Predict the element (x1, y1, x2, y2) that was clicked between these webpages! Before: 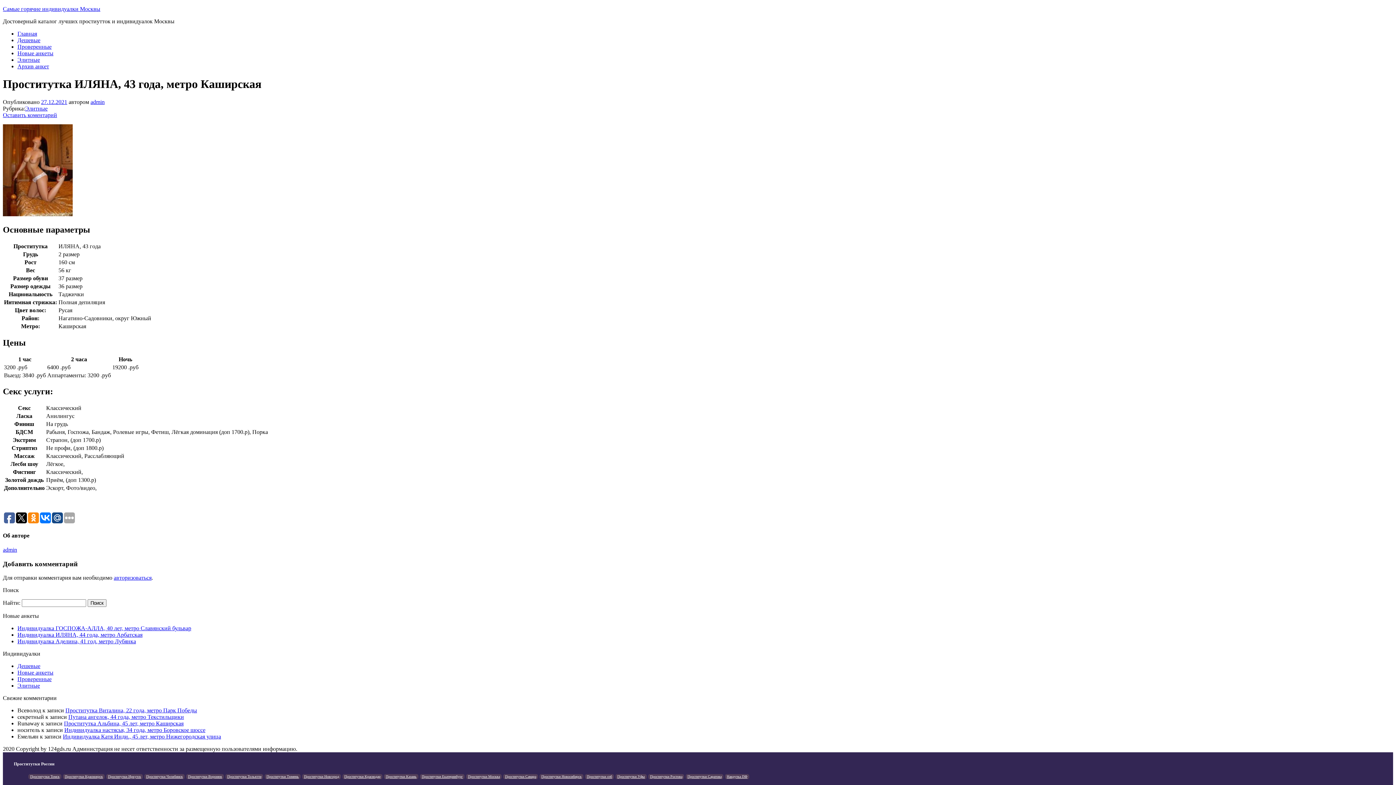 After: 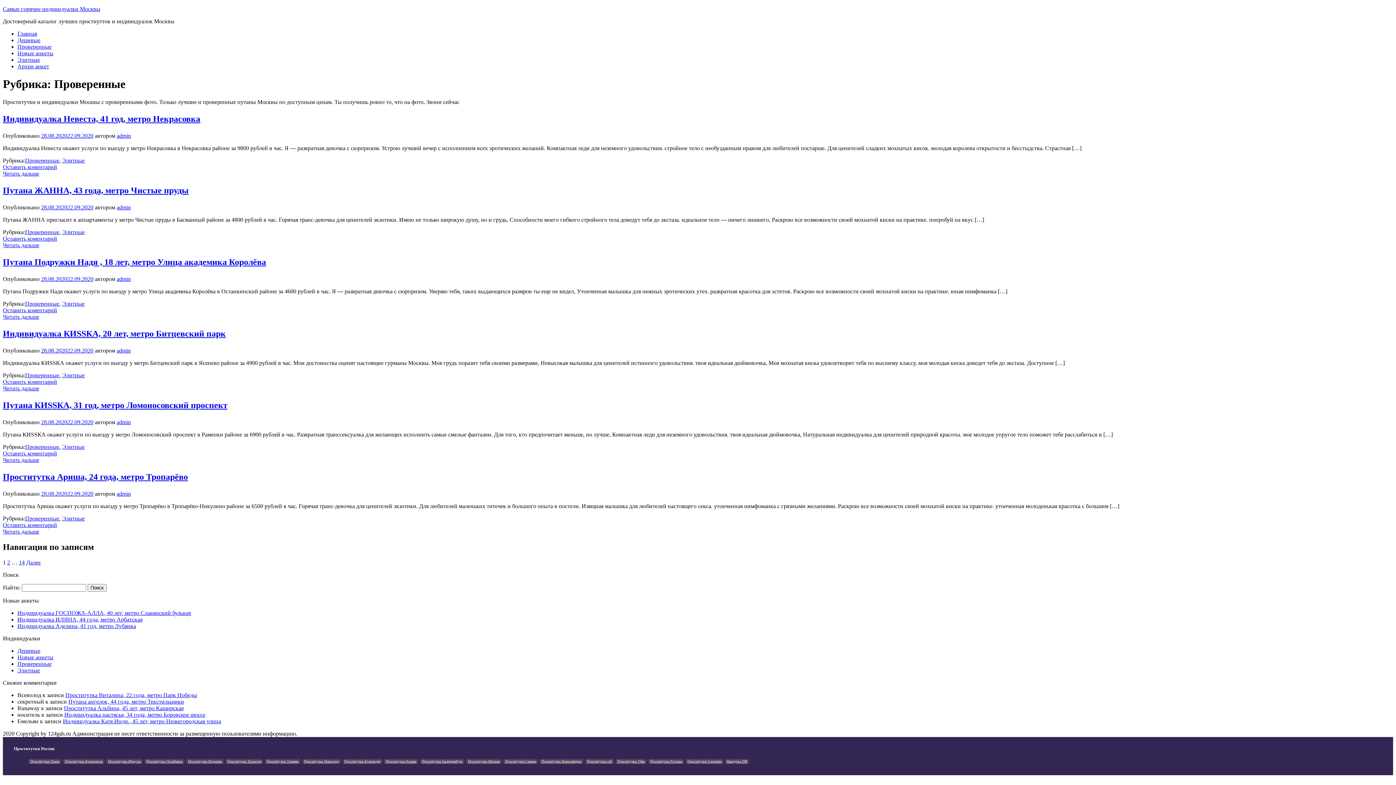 Action: bbox: (17, 676, 51, 682) label: Проверенные